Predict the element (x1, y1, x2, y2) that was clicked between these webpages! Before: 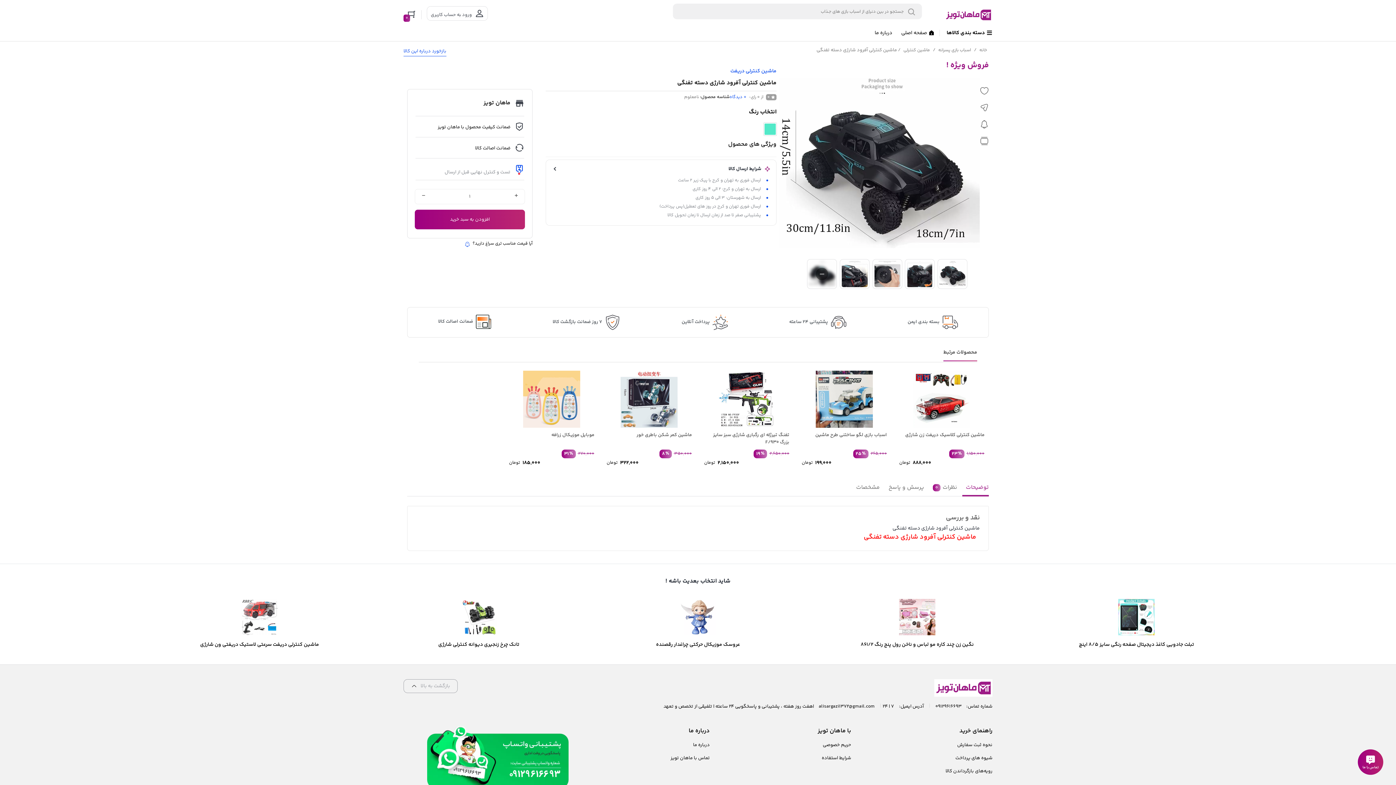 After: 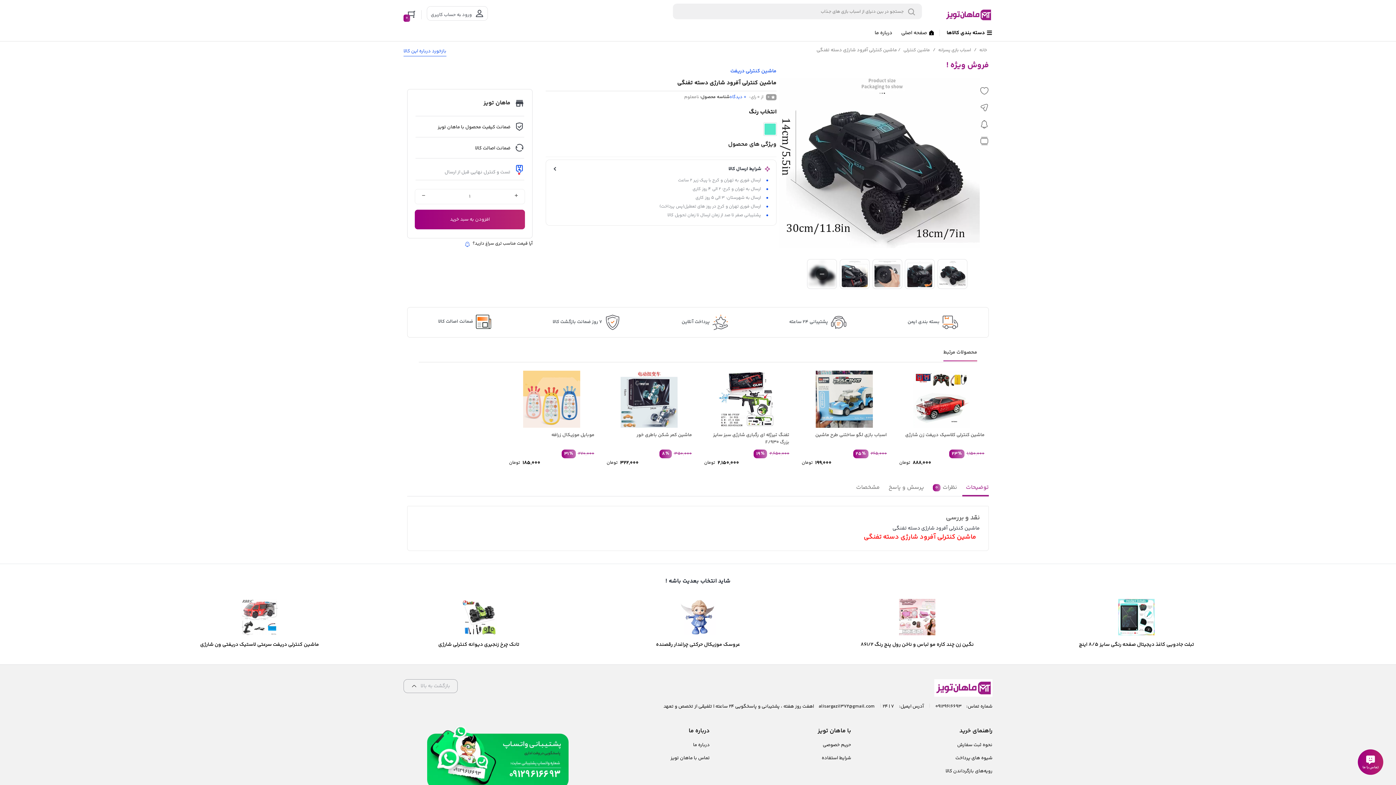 Action: bbox: (551, 202, 770, 211) label: ارسال فوری تهران و کرج در روز های تعطیل(پس پرداخت)